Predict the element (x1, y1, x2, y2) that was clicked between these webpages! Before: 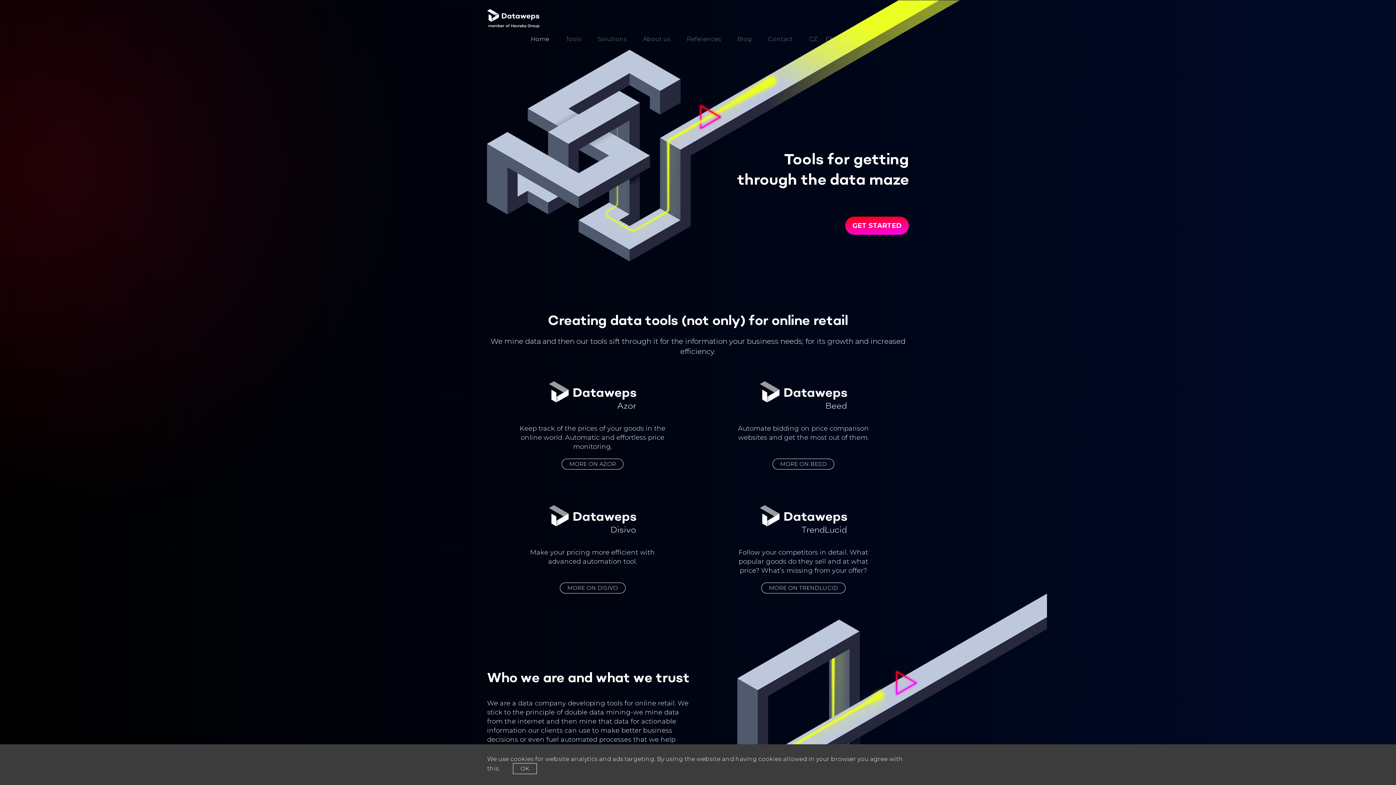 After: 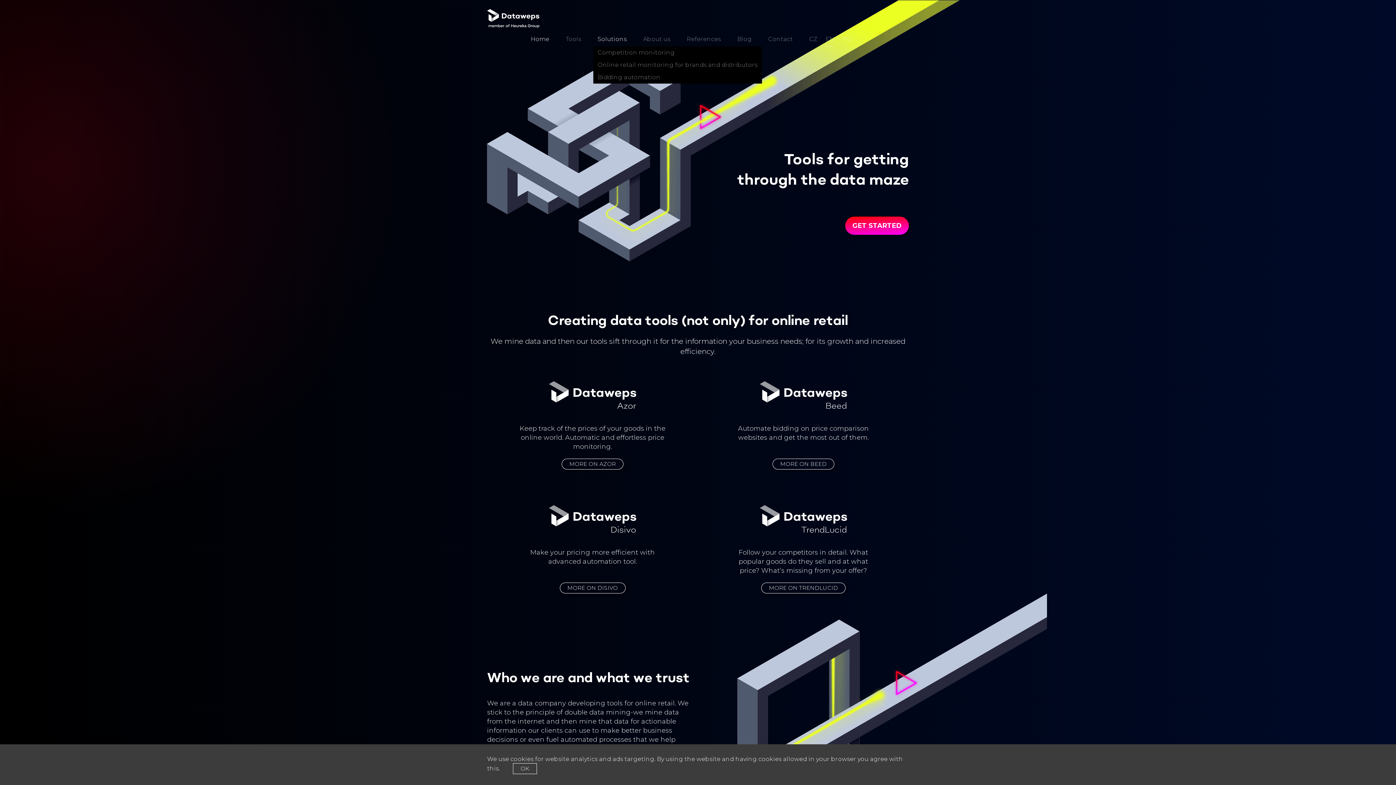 Action: bbox: (597, 32, 626, 46) label: Solutions